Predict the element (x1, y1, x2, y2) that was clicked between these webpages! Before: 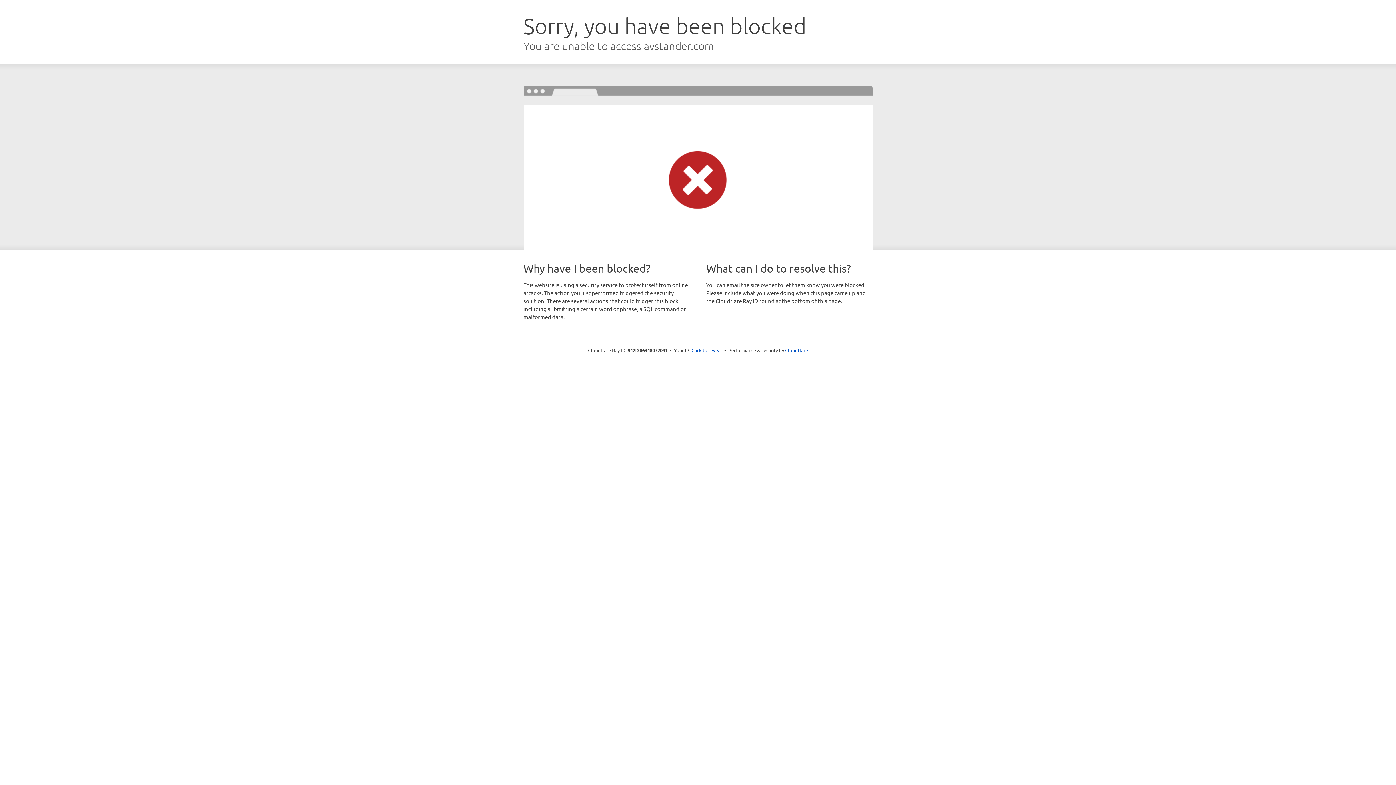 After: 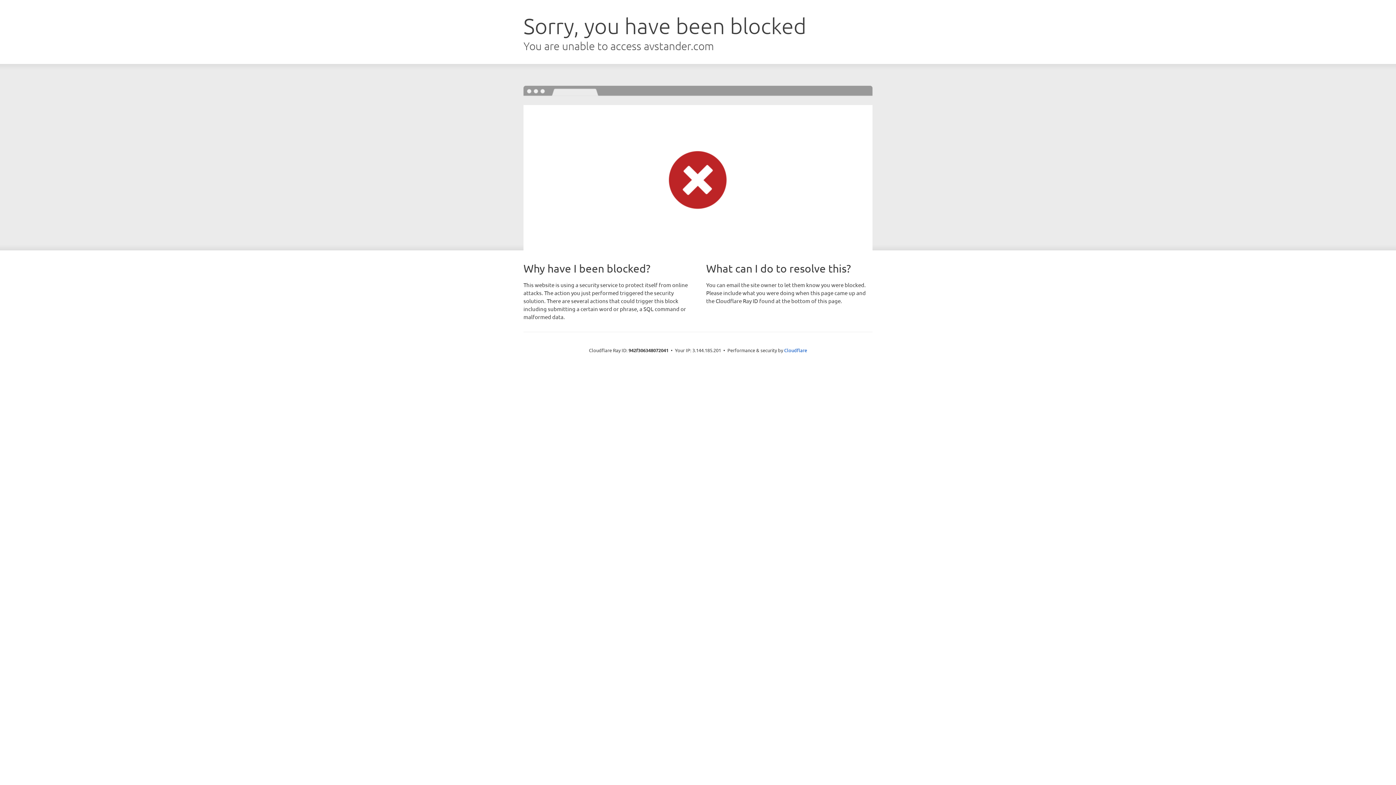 Action: label: Click to reveal bbox: (691, 346, 722, 353)